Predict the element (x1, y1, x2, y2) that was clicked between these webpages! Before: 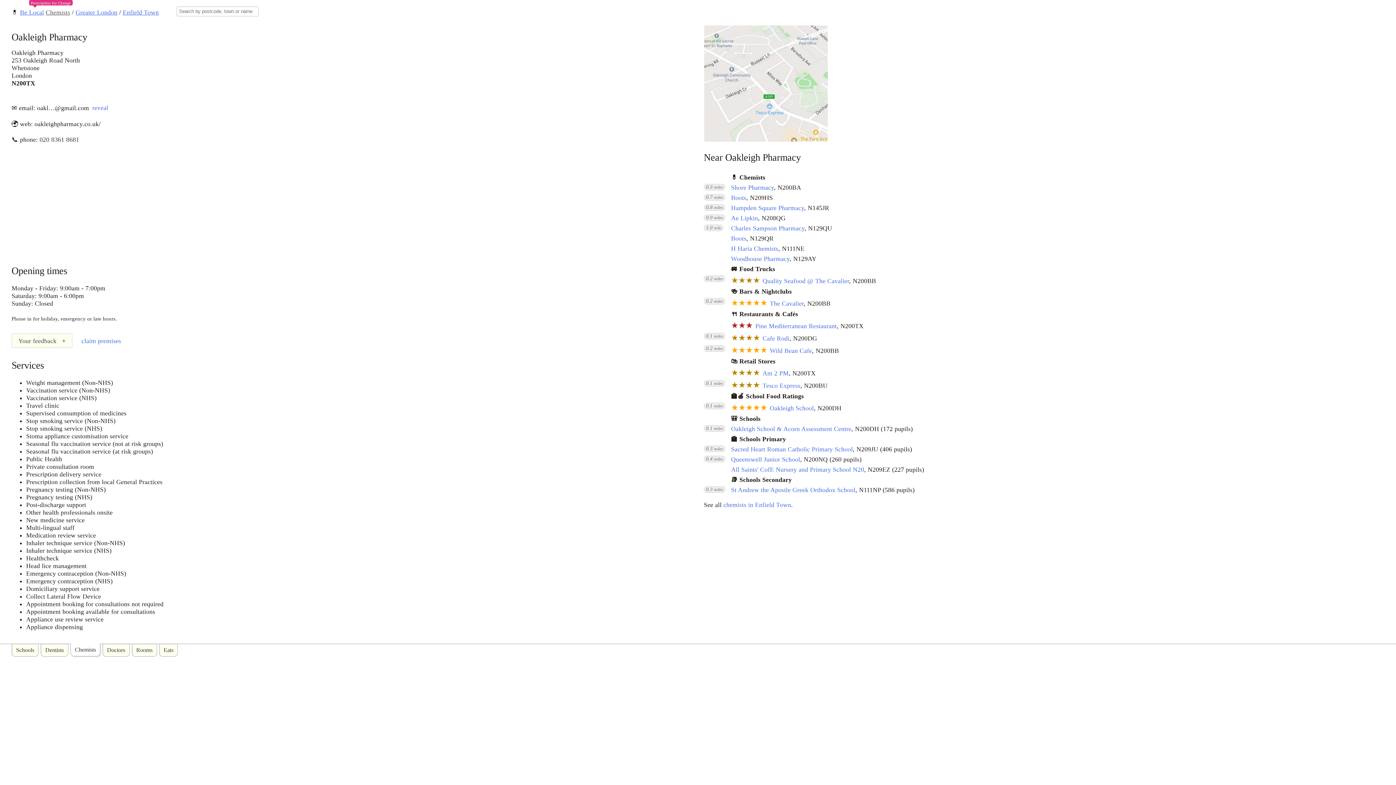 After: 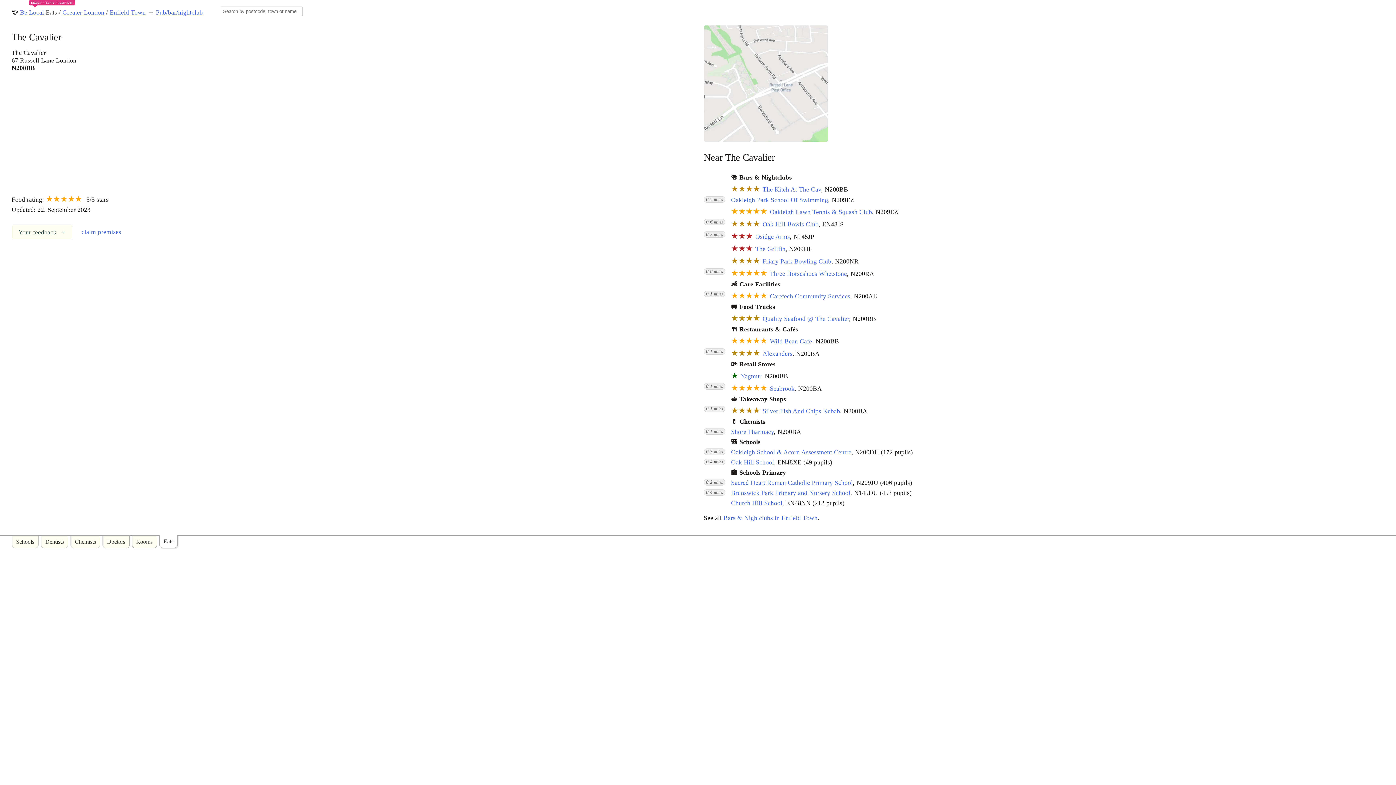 Action: bbox: (770, 299, 803, 307) label: The Cavalier